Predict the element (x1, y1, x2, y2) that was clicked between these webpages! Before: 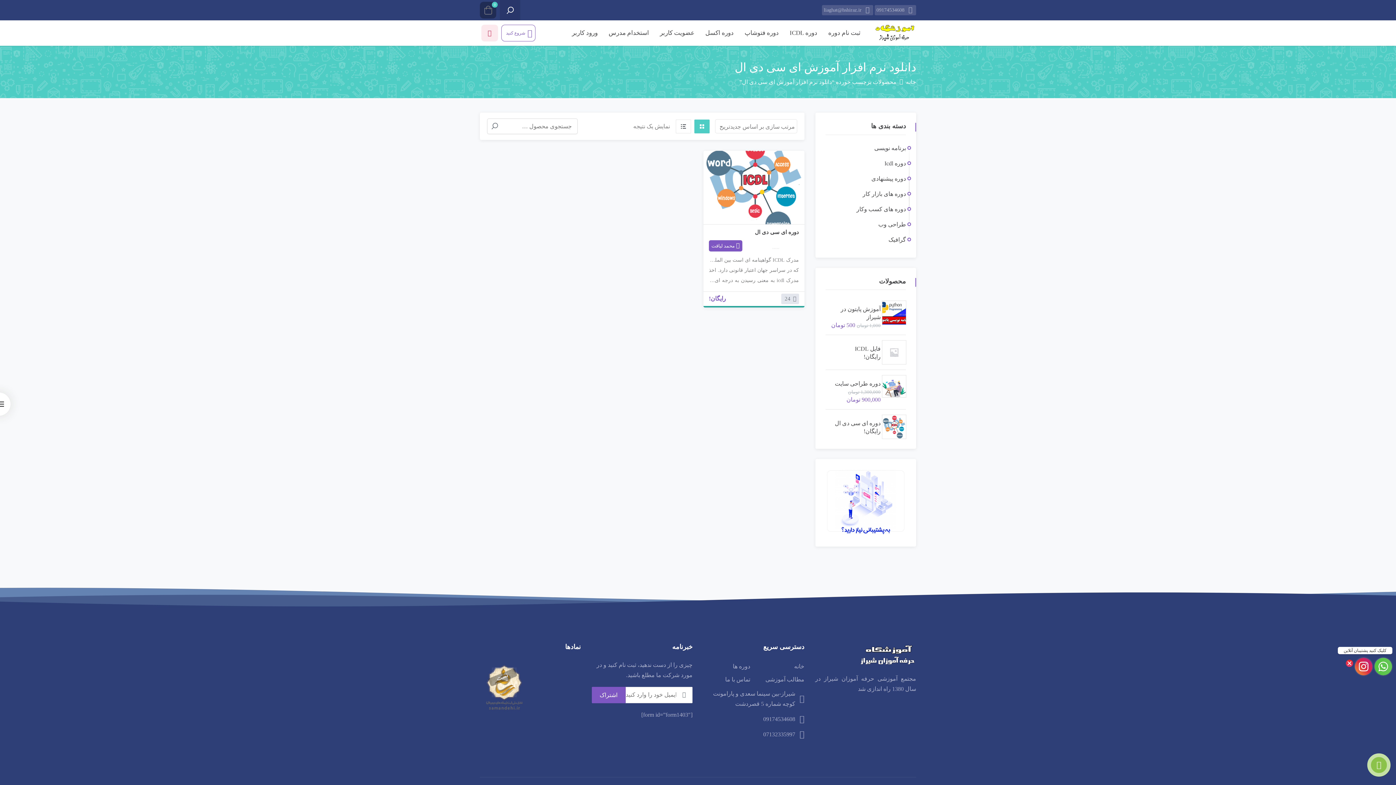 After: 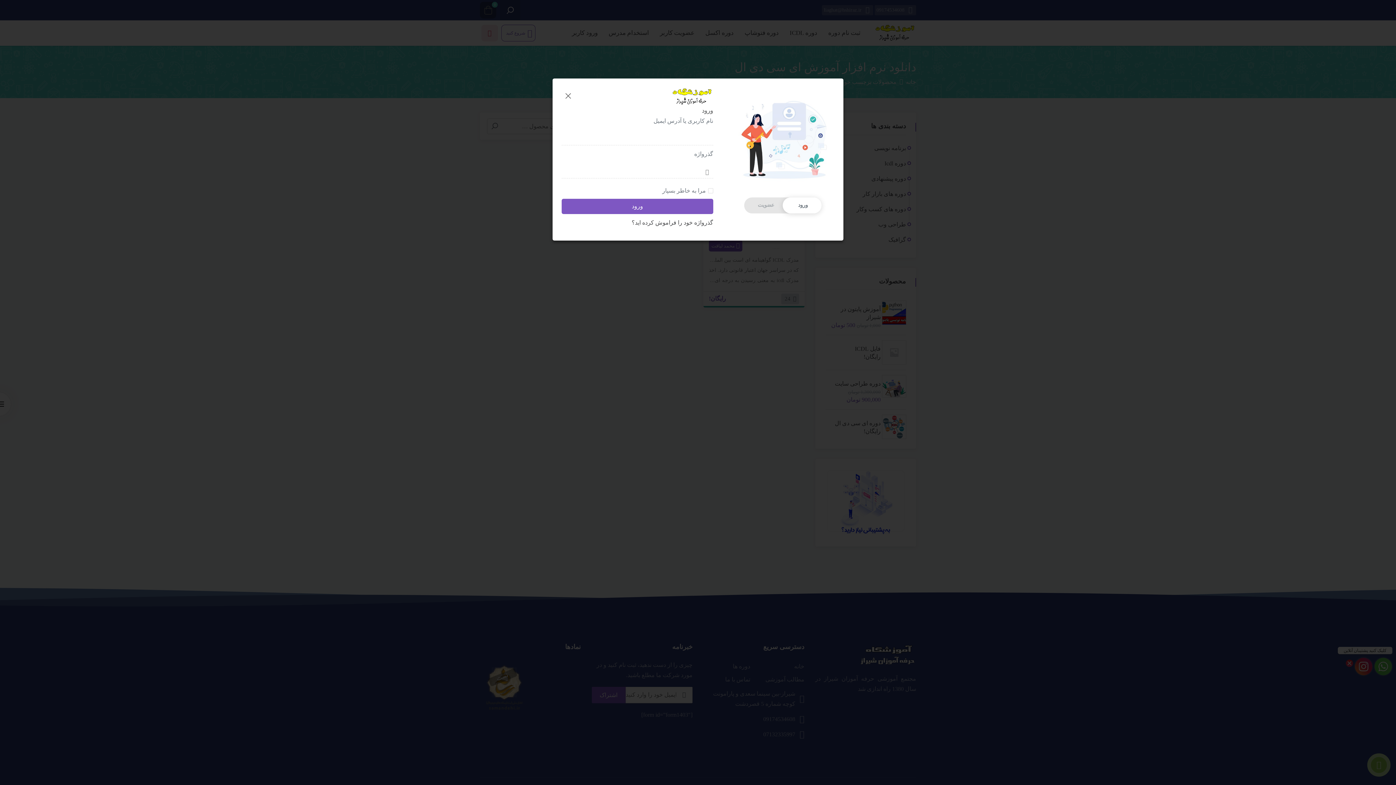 Action: label: شروع کنید bbox: (501, 24, 535, 41)